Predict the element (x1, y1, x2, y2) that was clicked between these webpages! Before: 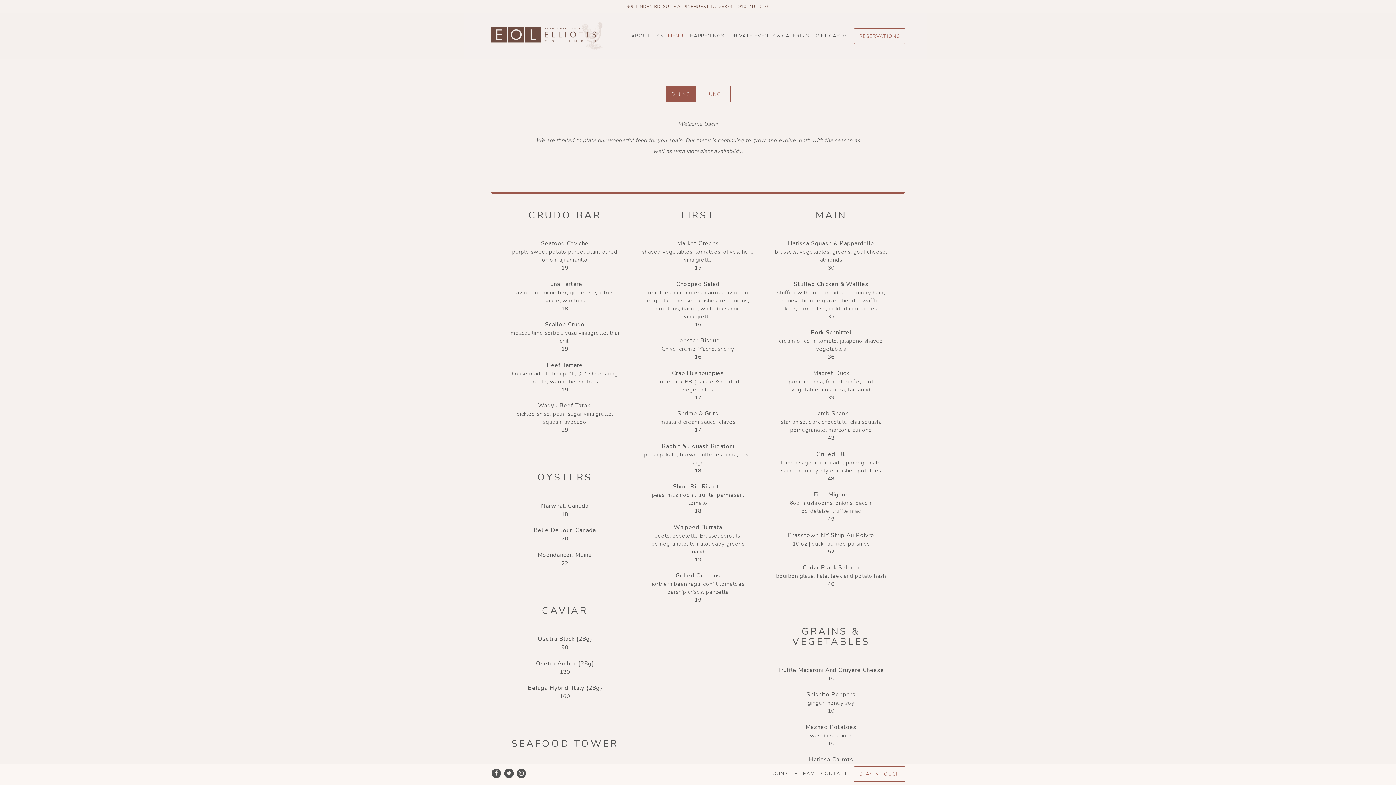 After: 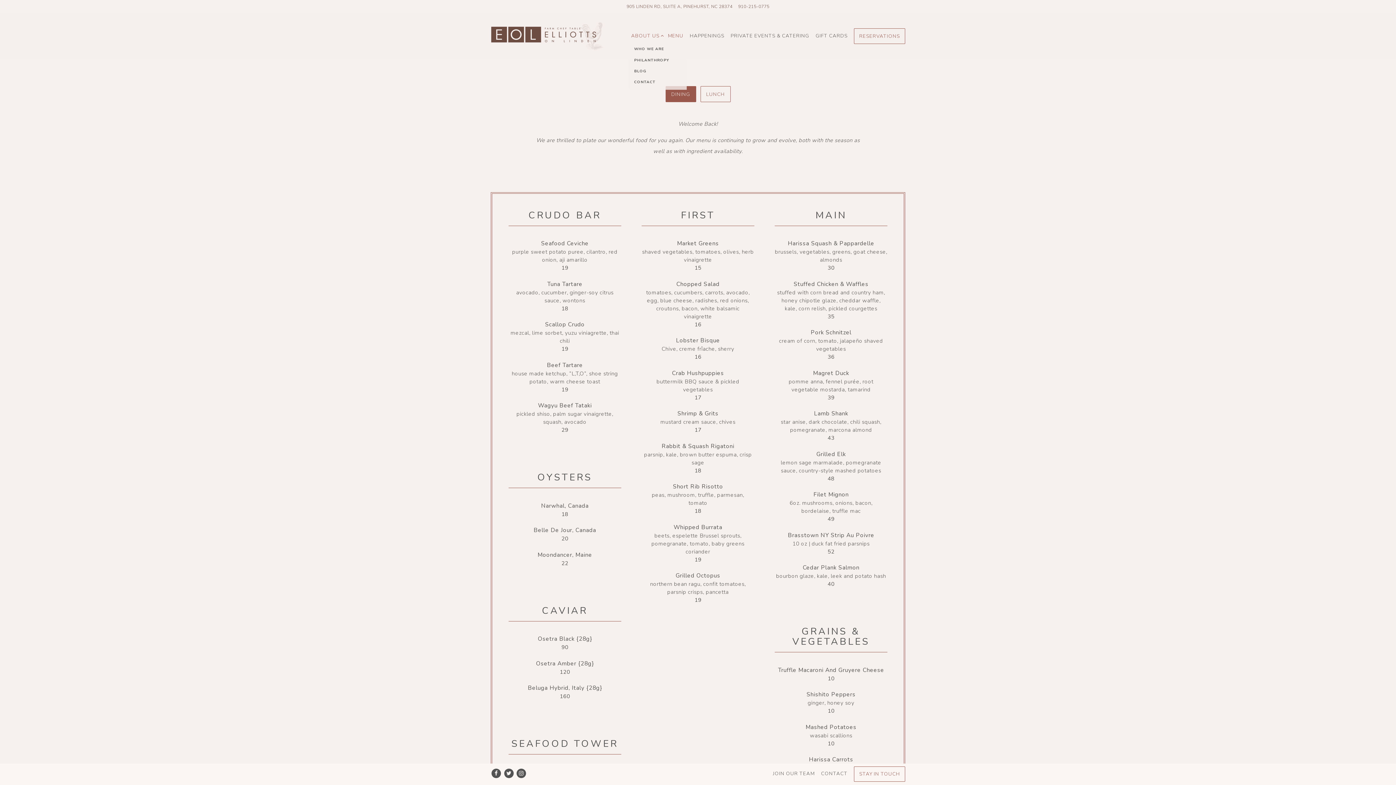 Action: bbox: (628, 29, 662, 41) label: Expand About Us sub-menu